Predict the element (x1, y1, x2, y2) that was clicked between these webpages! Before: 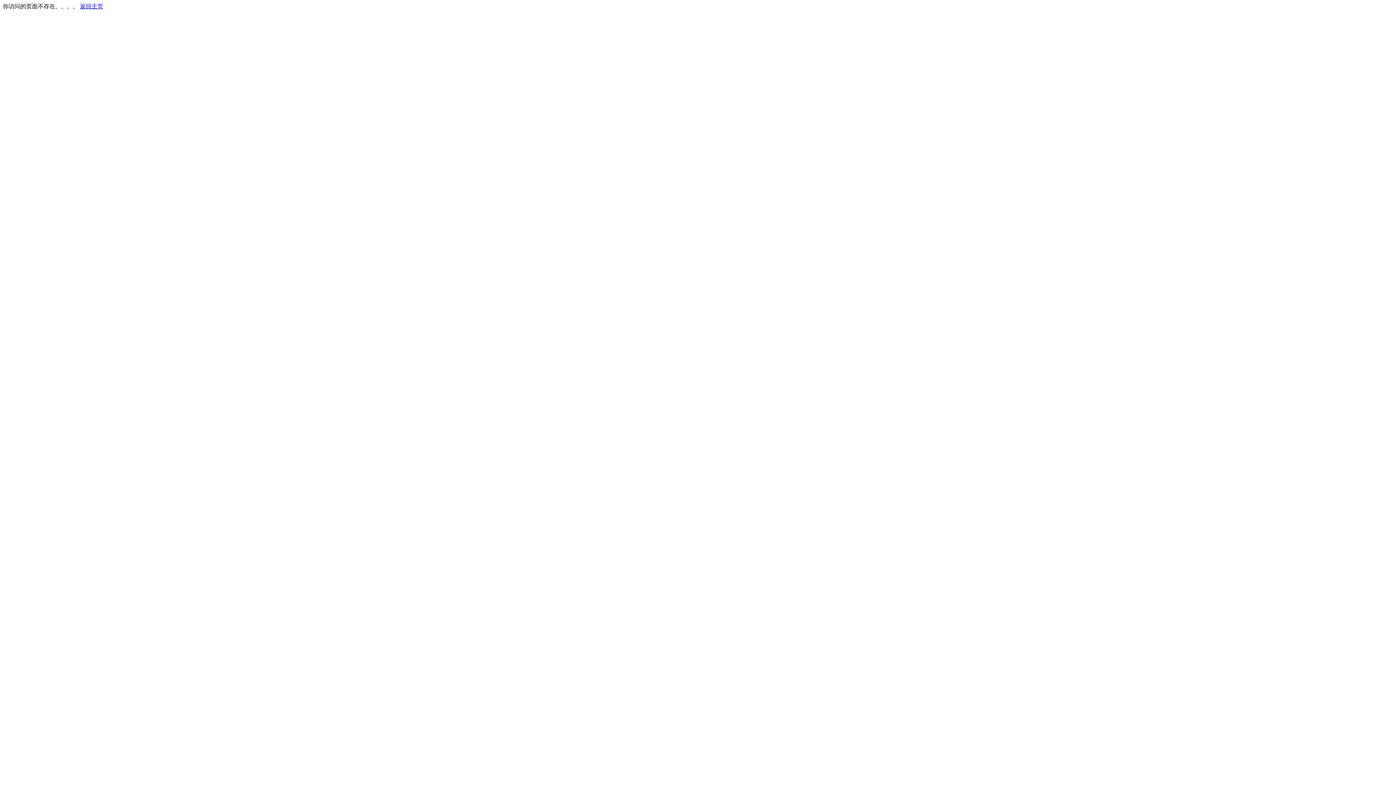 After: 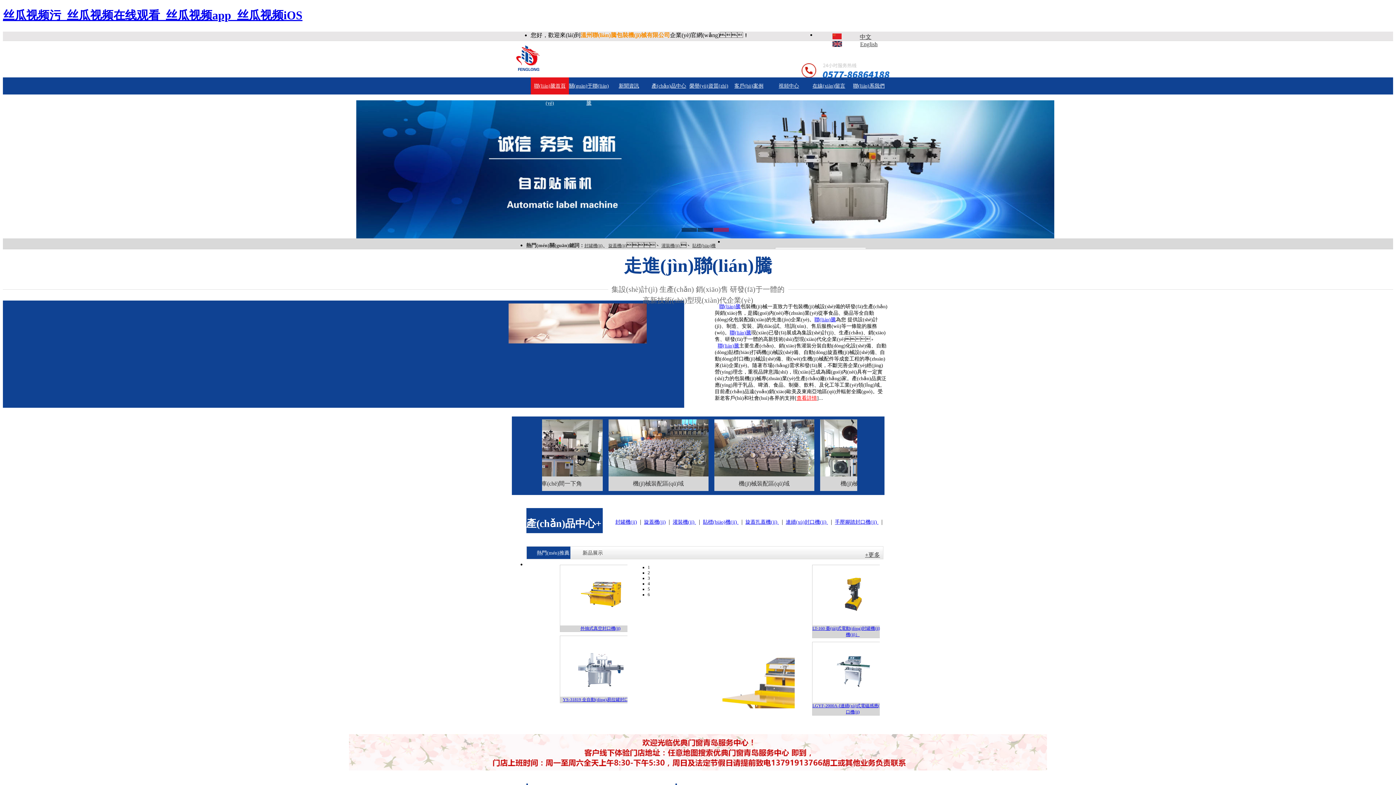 Action: label: 返回主页 bbox: (80, 3, 103, 9)